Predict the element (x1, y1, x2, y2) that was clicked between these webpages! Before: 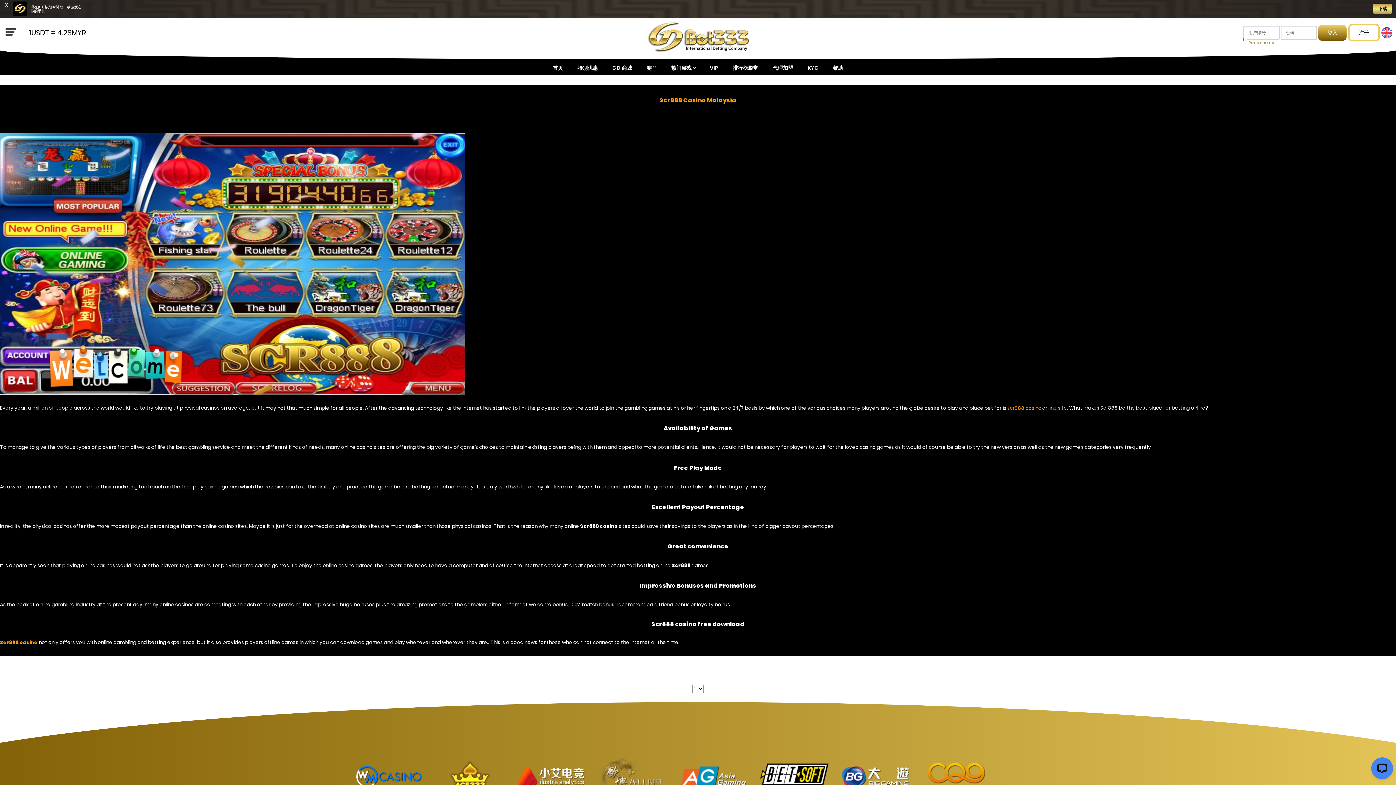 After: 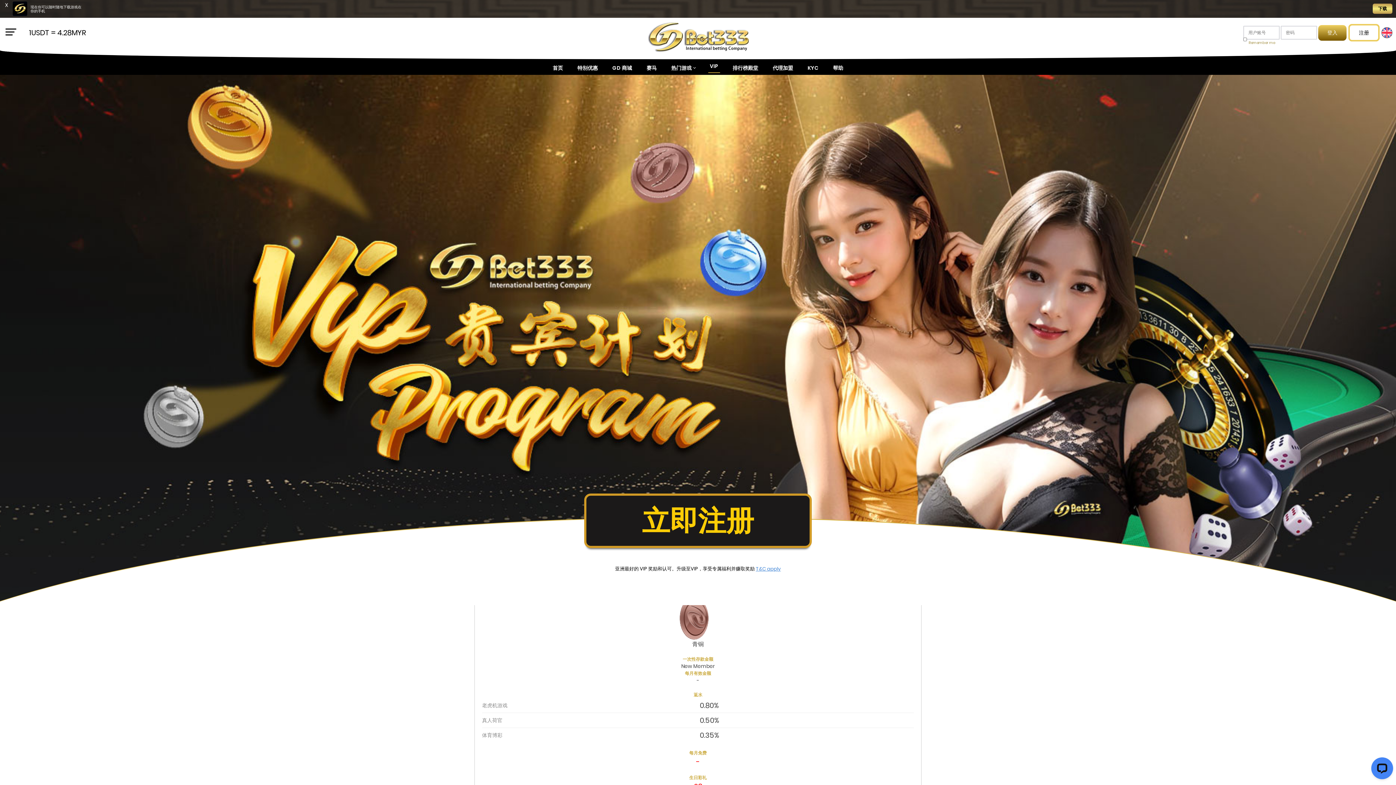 Action: label: VIP bbox: (702, 60, 725, 74)